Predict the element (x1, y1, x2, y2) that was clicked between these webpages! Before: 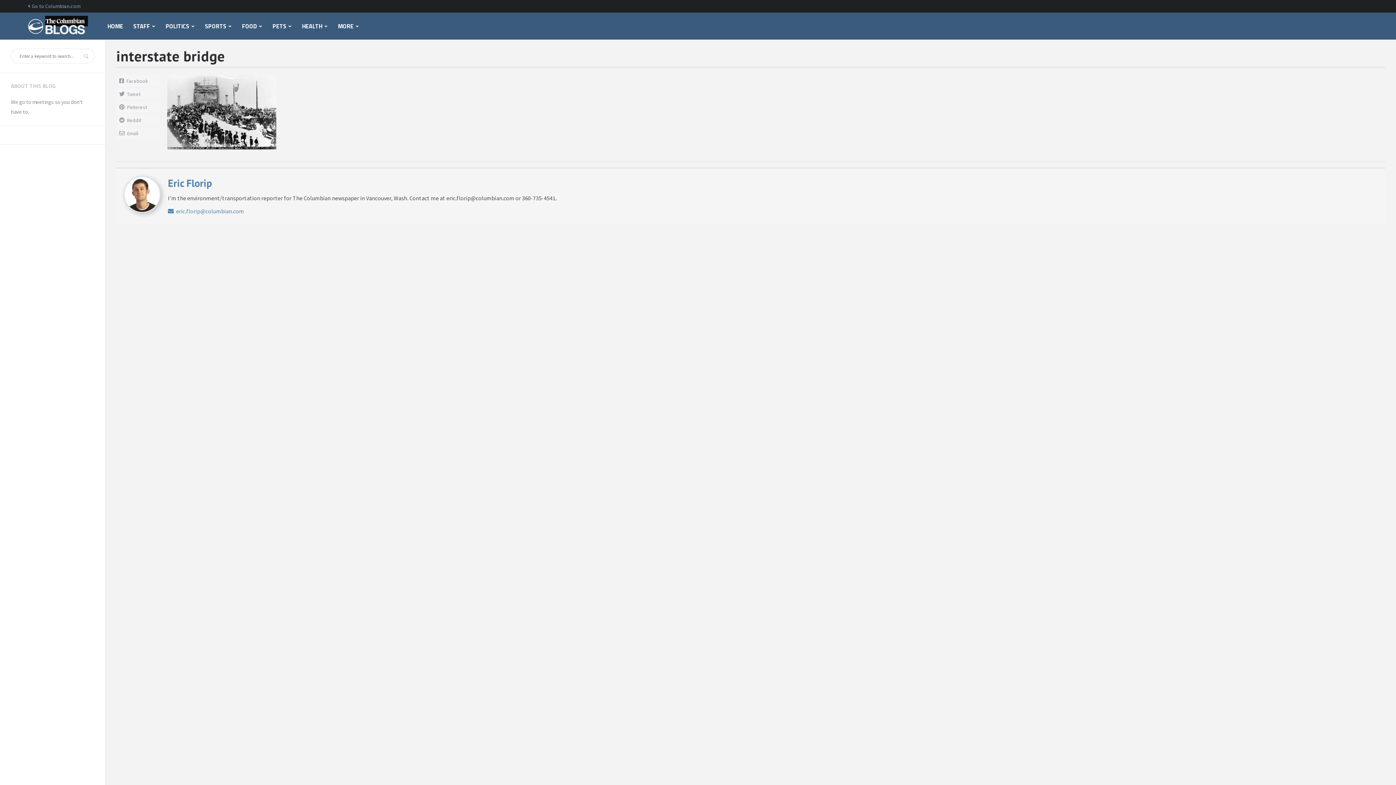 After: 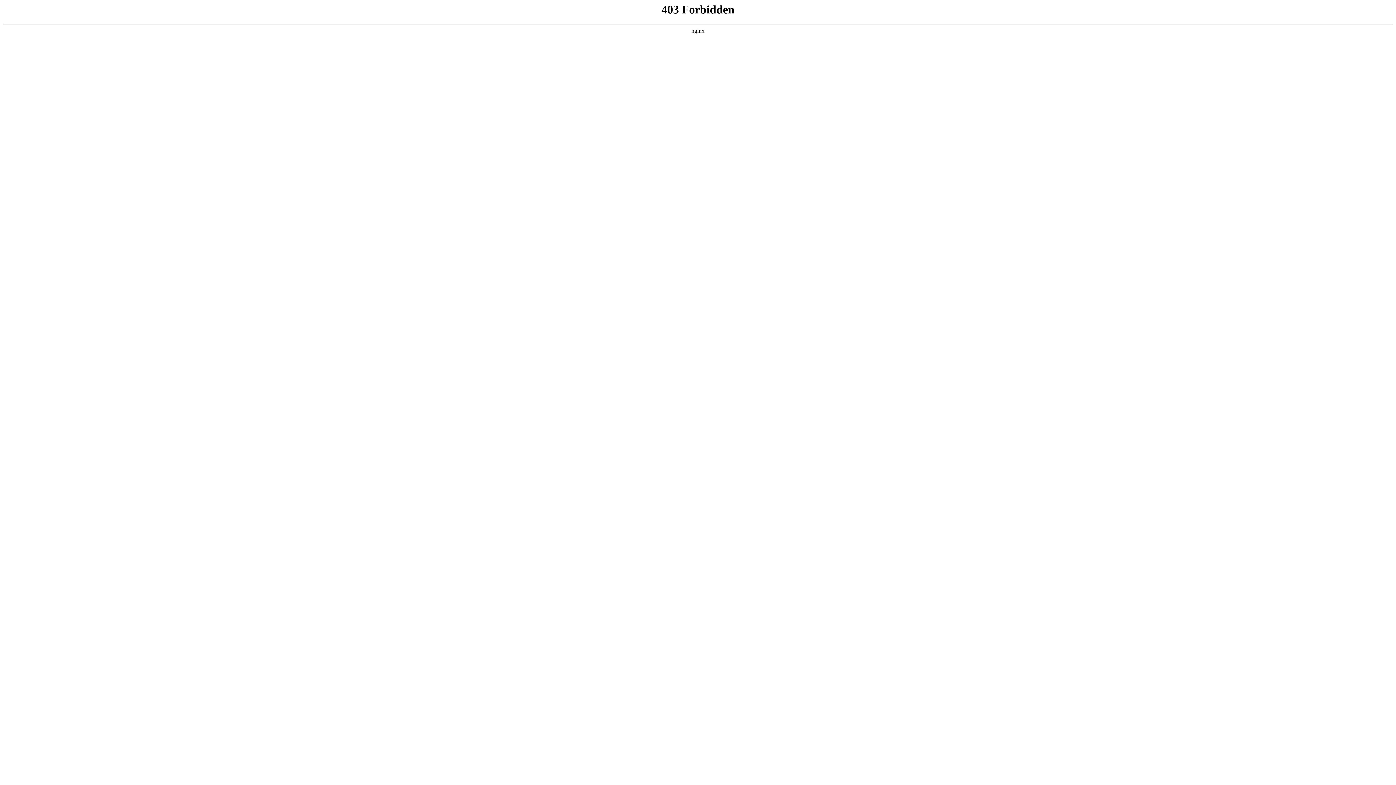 Action: bbox: (27, 0, 80, 12) label:   Go to Columbian.com